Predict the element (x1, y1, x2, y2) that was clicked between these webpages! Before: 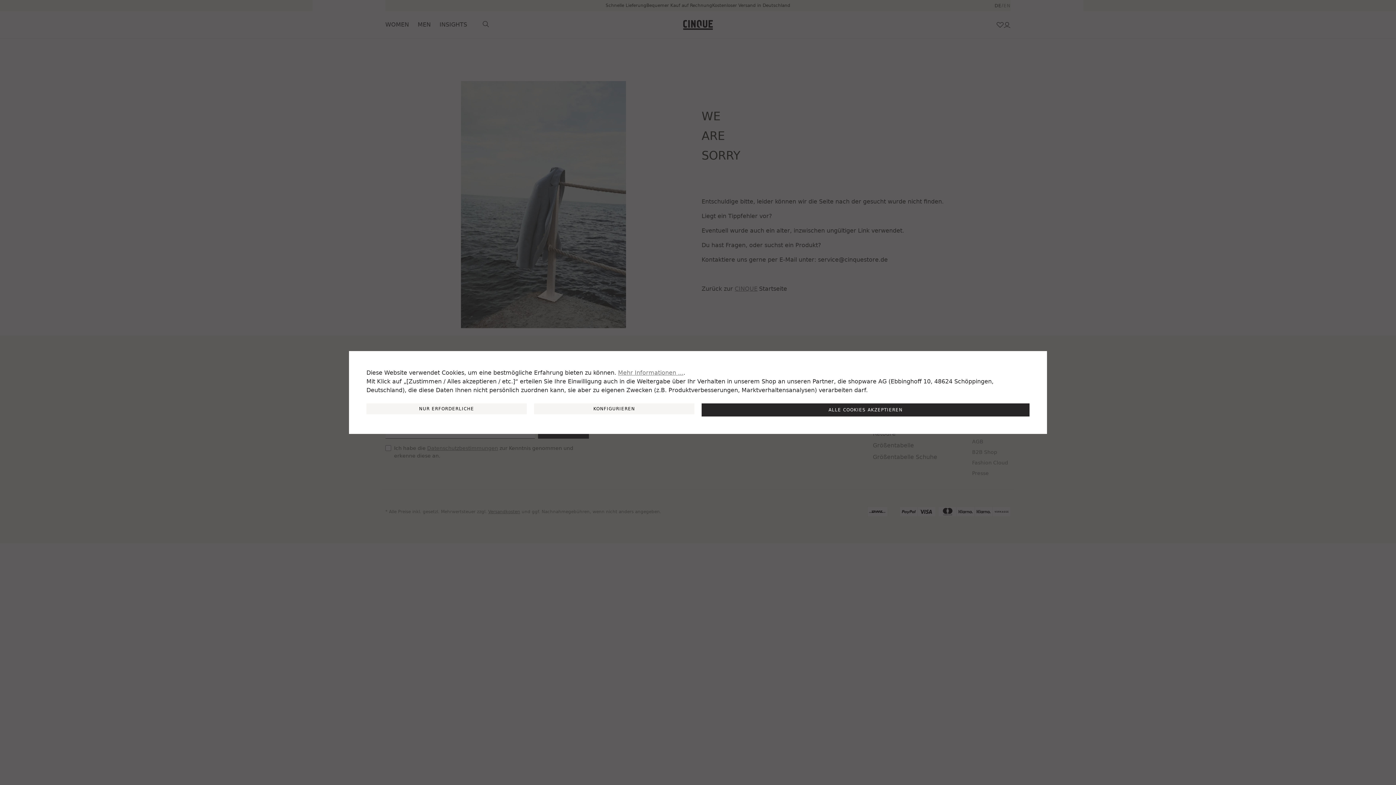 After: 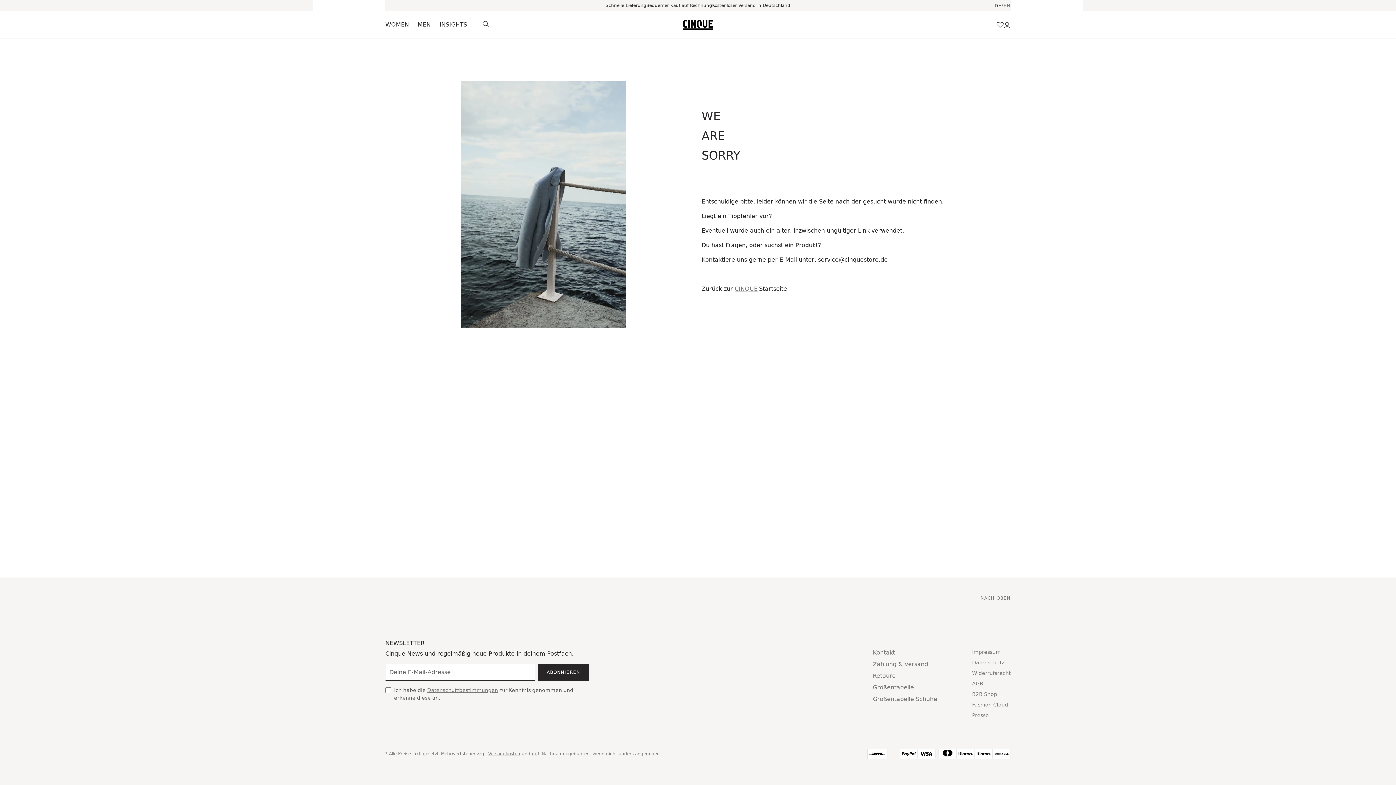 Action: bbox: (701, 403, 1029, 416) label: ALLE COOKIES AKZEPTIEREN